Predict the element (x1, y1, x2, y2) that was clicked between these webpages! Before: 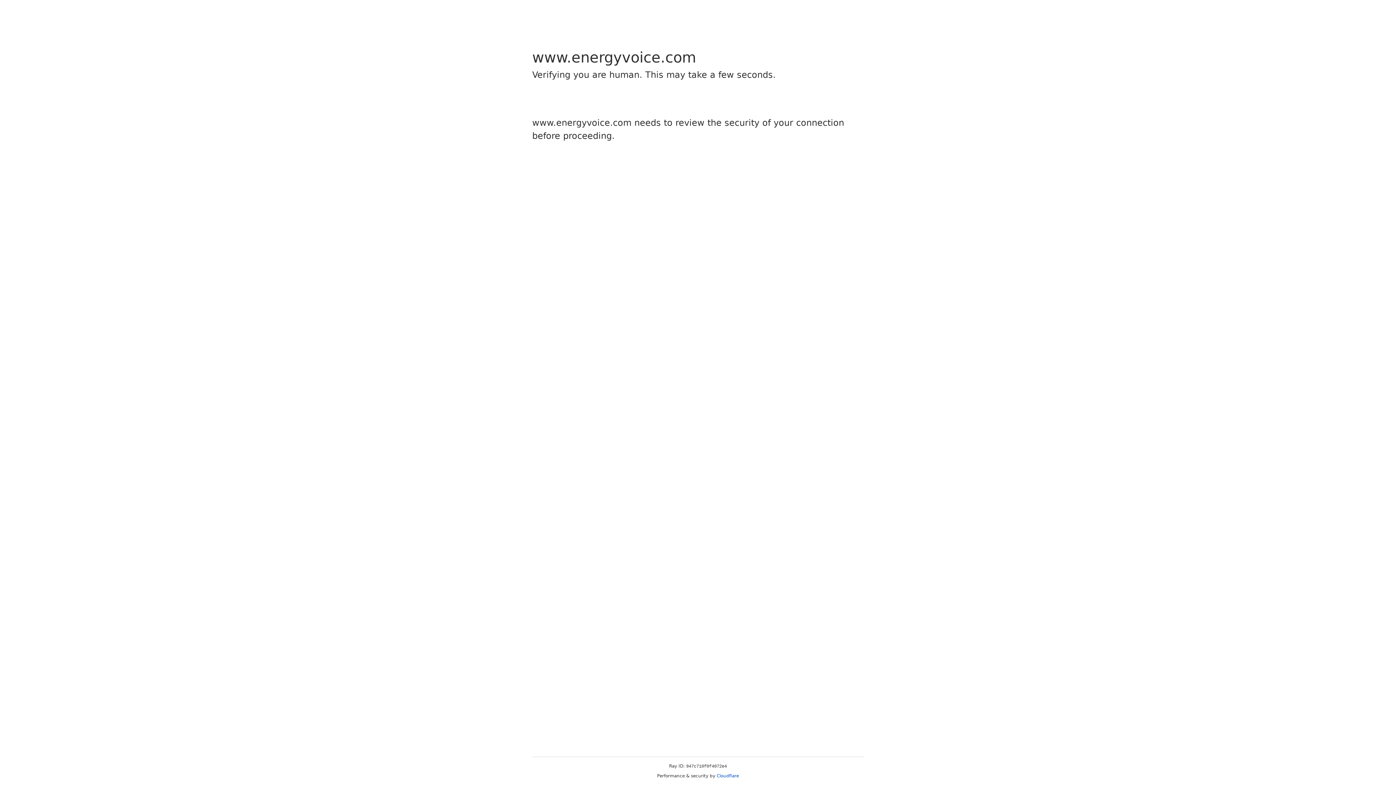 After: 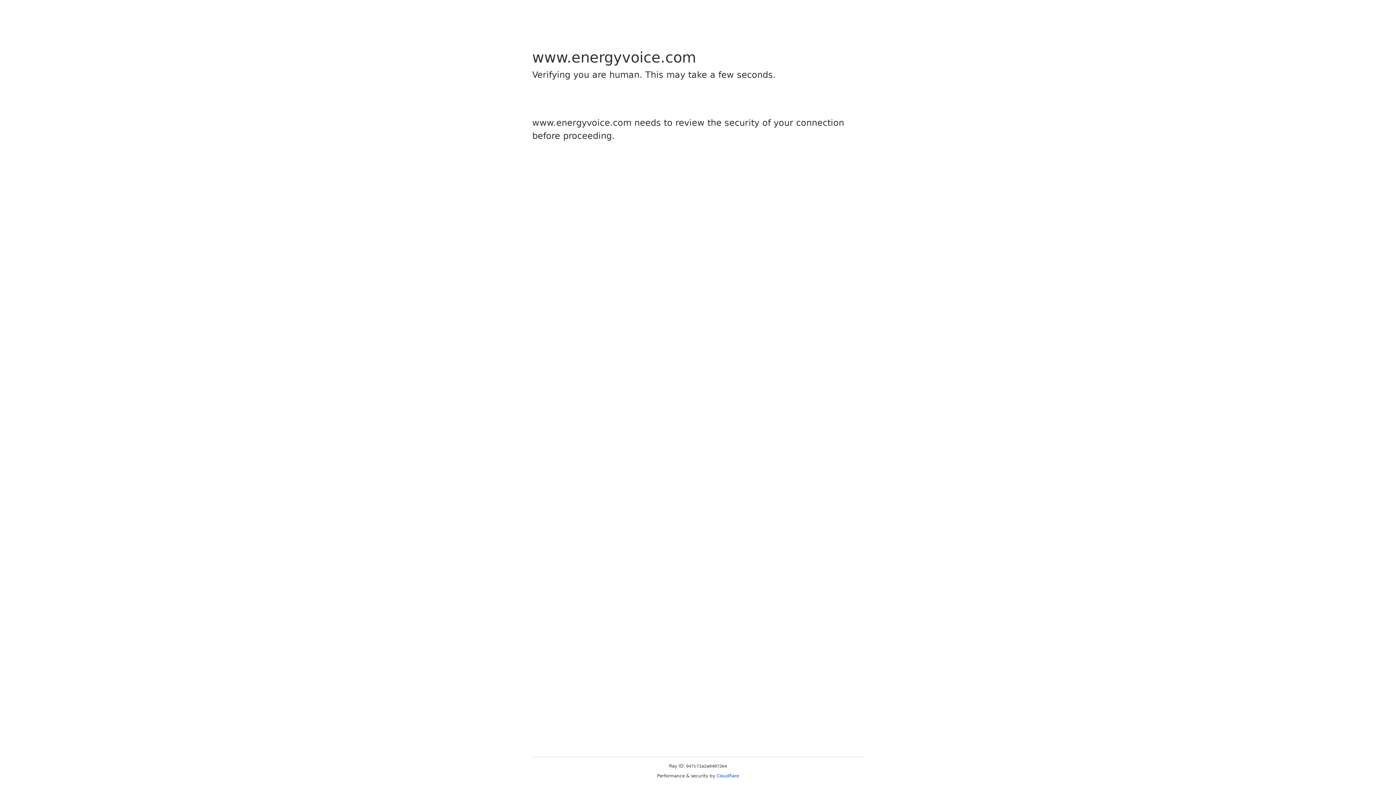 Action: bbox: (716, 773, 739, 778) label: Cloudflare